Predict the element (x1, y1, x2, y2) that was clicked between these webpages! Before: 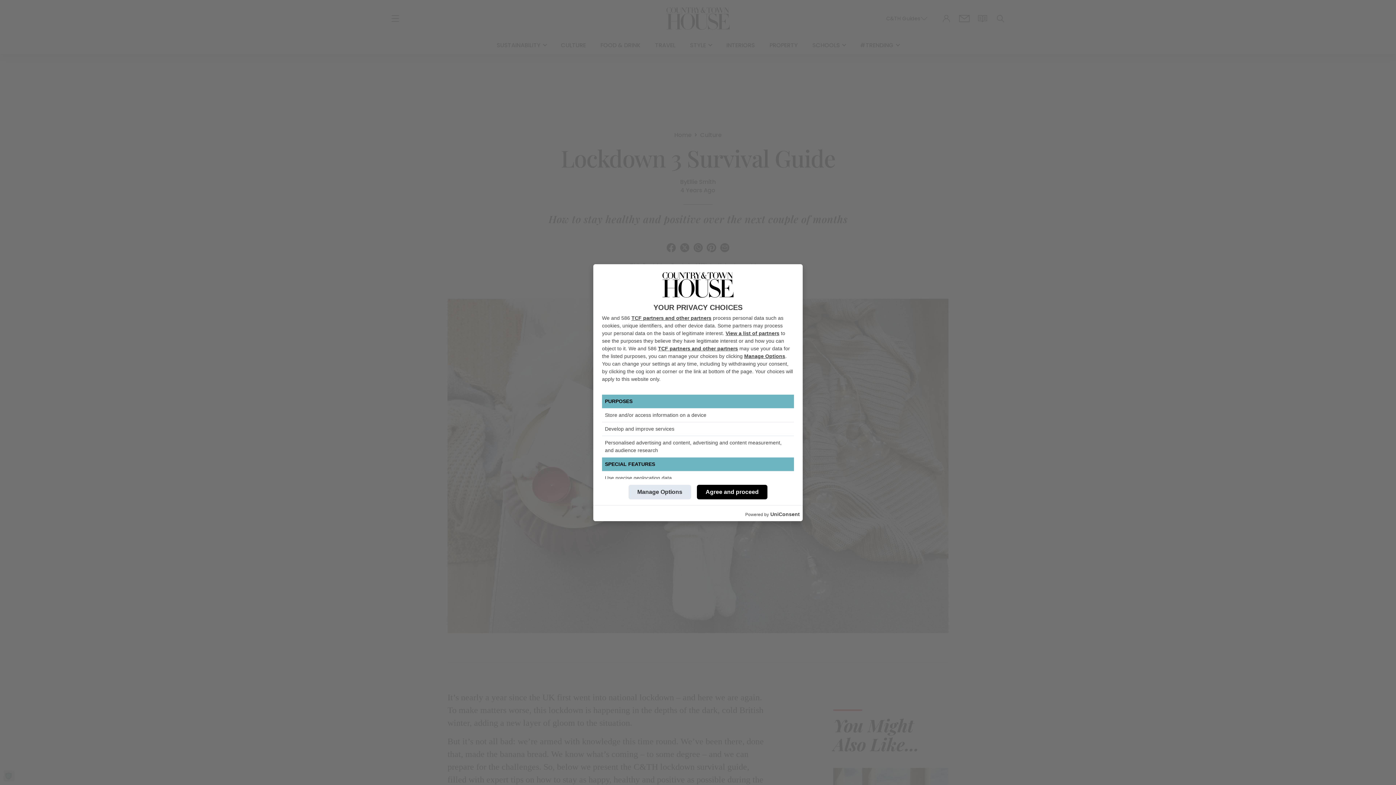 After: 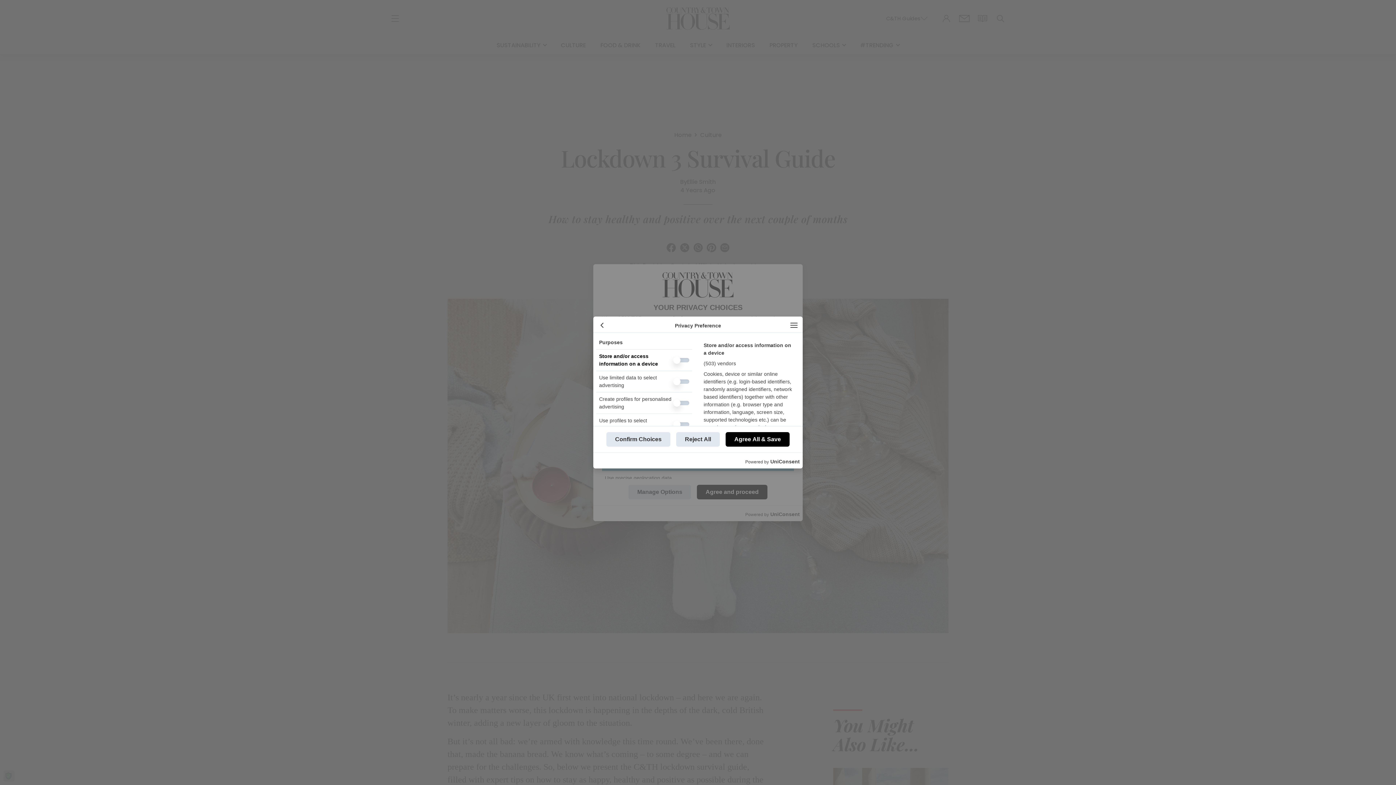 Action: label: Manage Options bbox: (744, 353, 785, 359)